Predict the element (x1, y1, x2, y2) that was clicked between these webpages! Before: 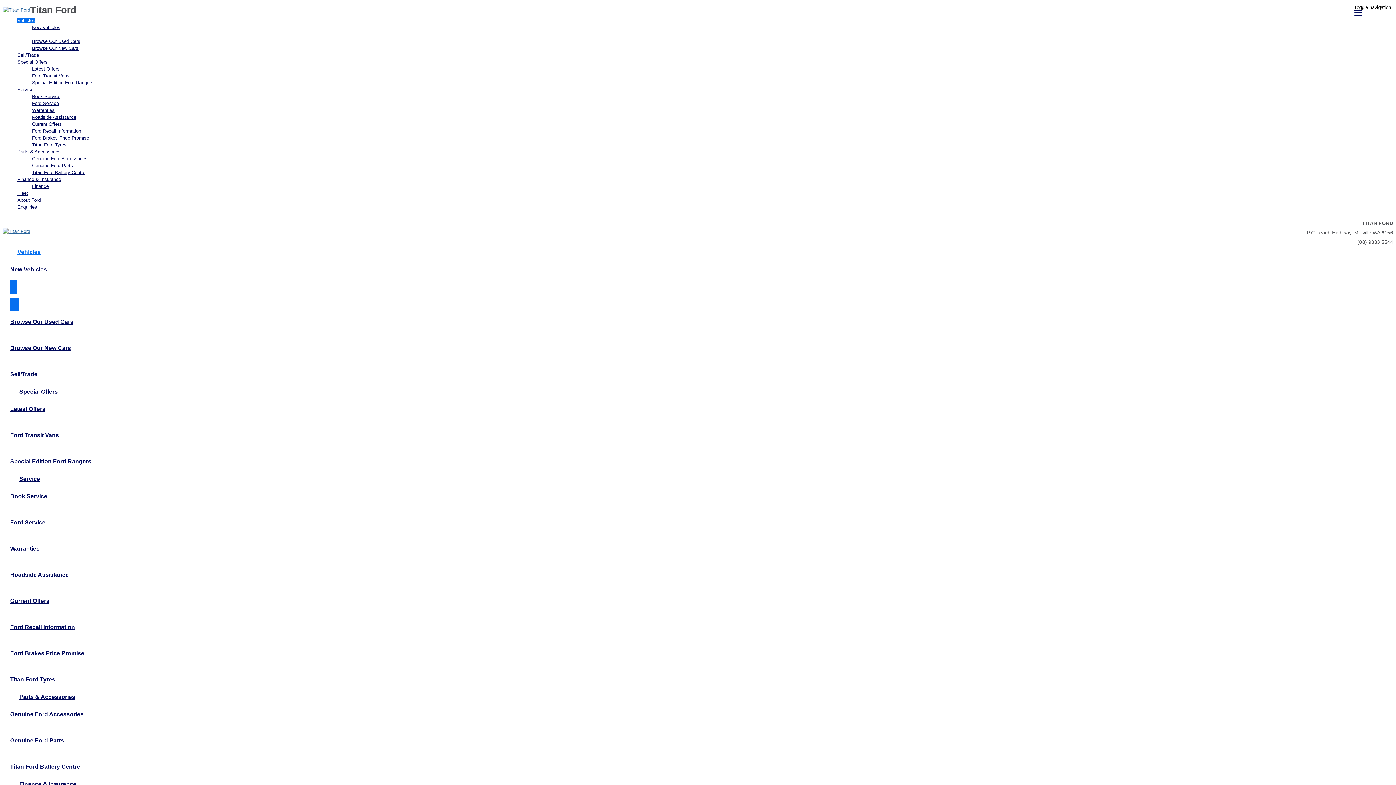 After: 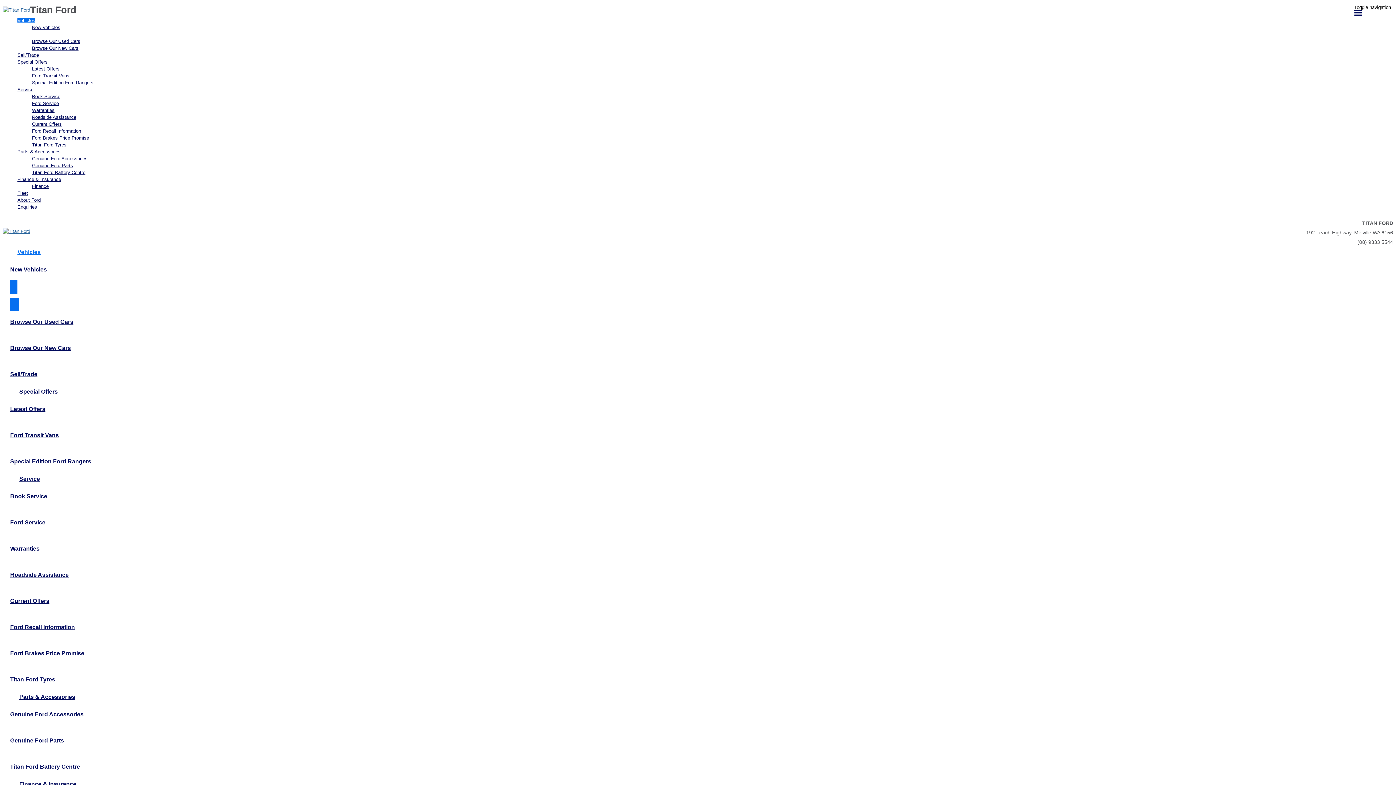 Action: label: Browse Our Demo Cars bbox: (32, 30, 1393, 37)